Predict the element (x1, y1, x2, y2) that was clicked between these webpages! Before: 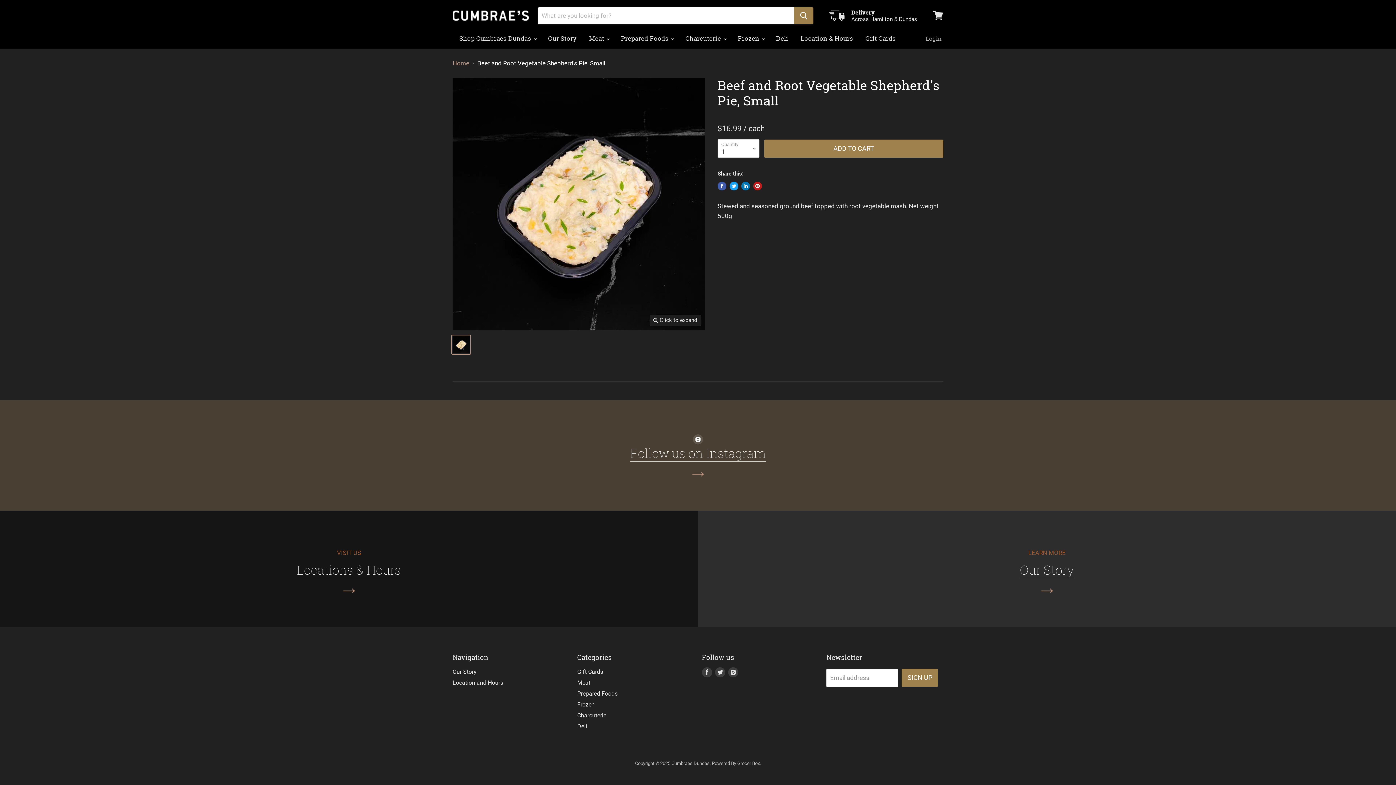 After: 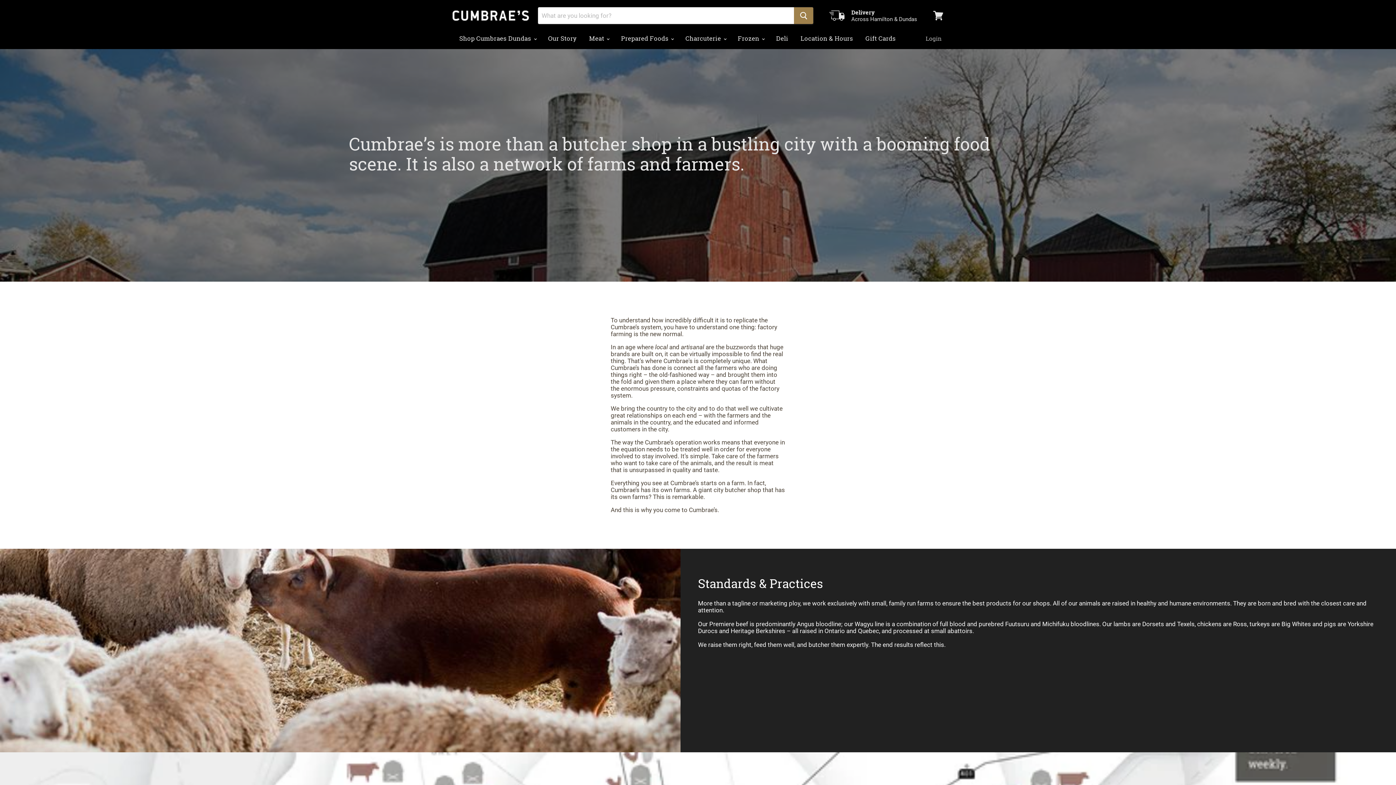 Action: label: Our Story bbox: (452, 668, 476, 675)